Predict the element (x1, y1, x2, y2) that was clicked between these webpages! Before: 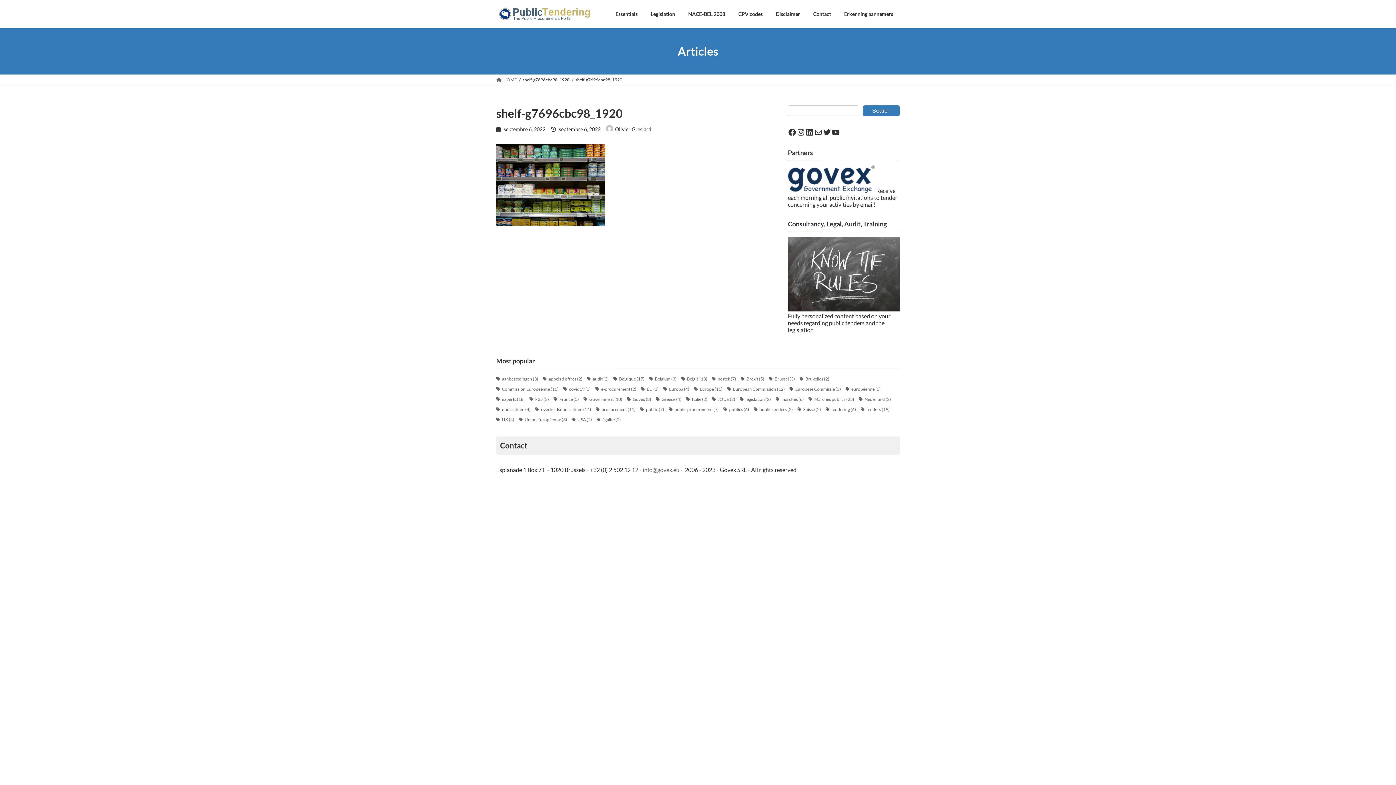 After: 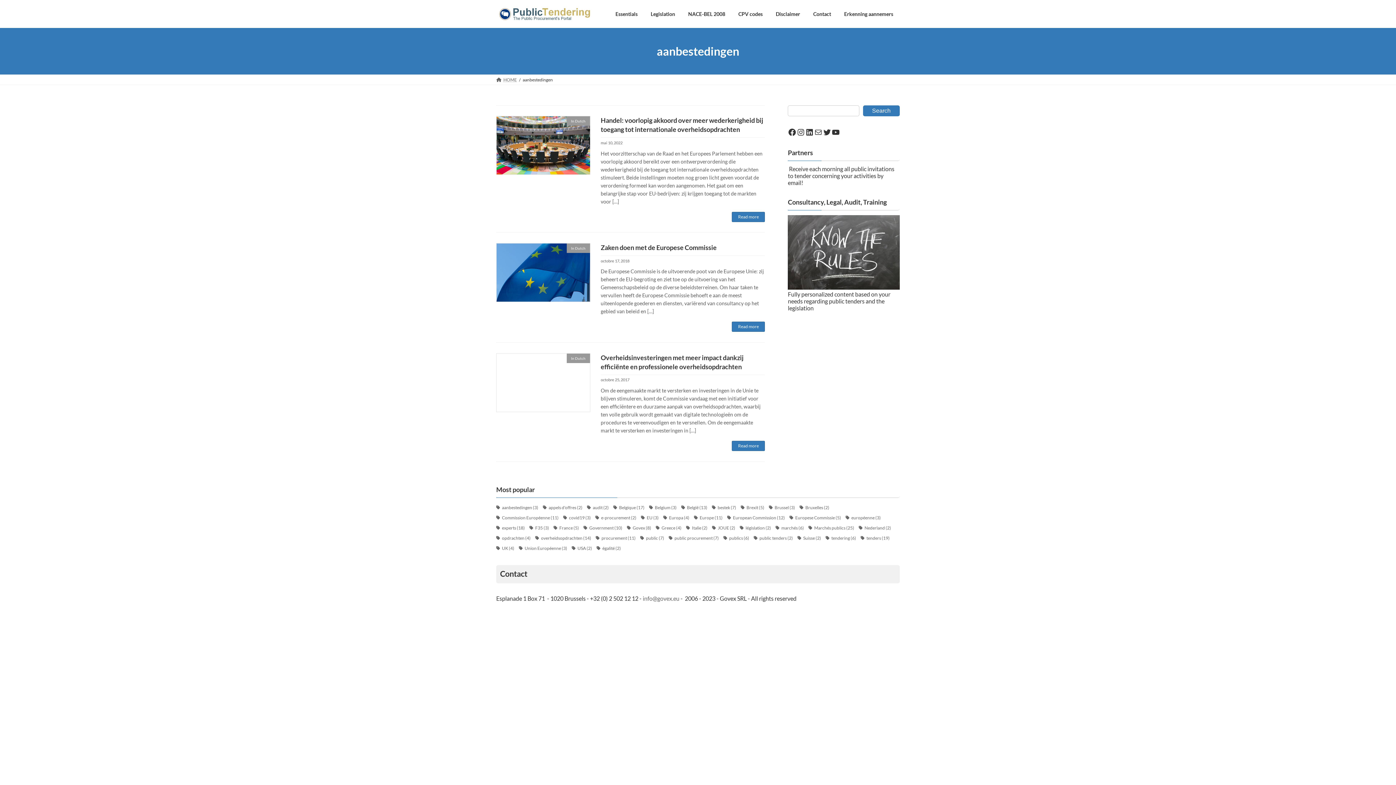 Action: label: aanbestedingen (3 éléments) bbox: (496, 375, 538, 382)